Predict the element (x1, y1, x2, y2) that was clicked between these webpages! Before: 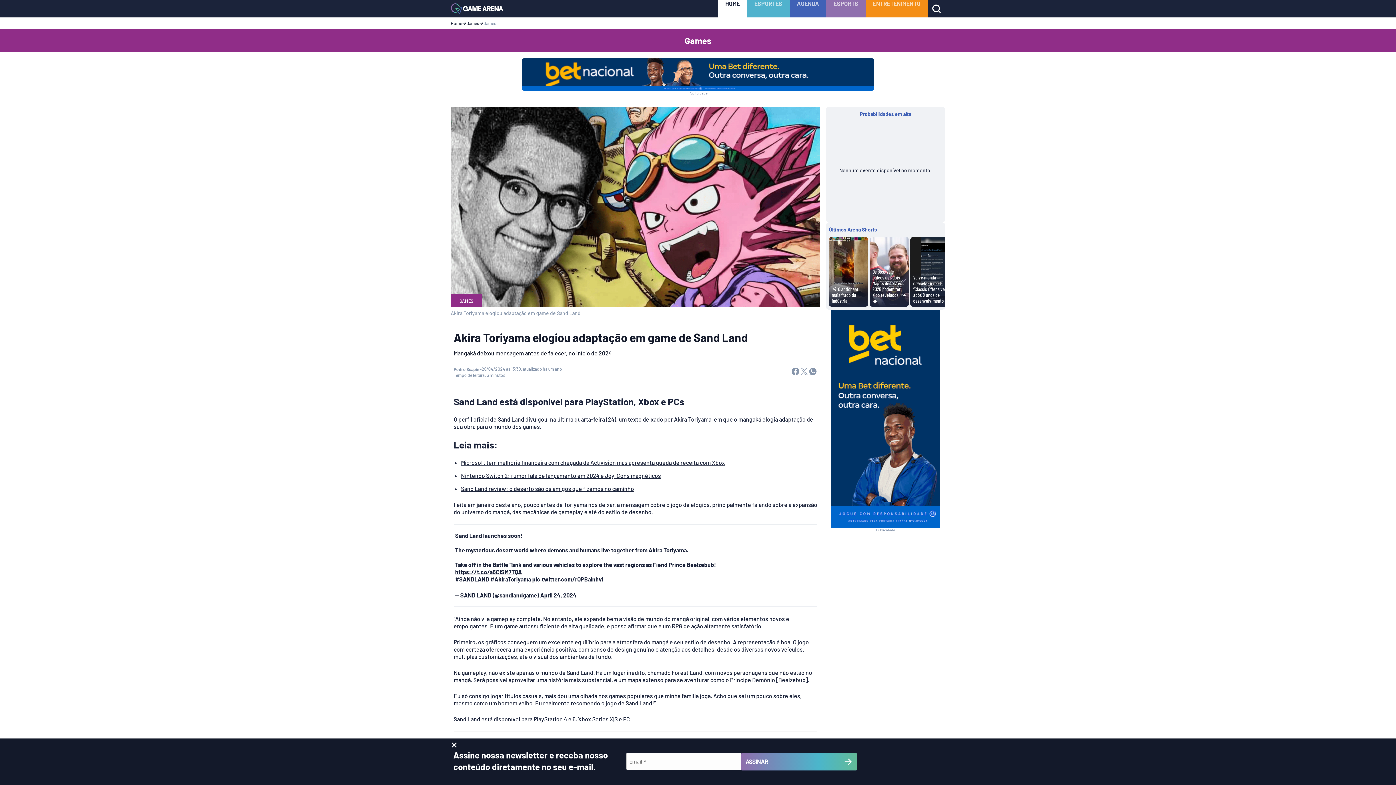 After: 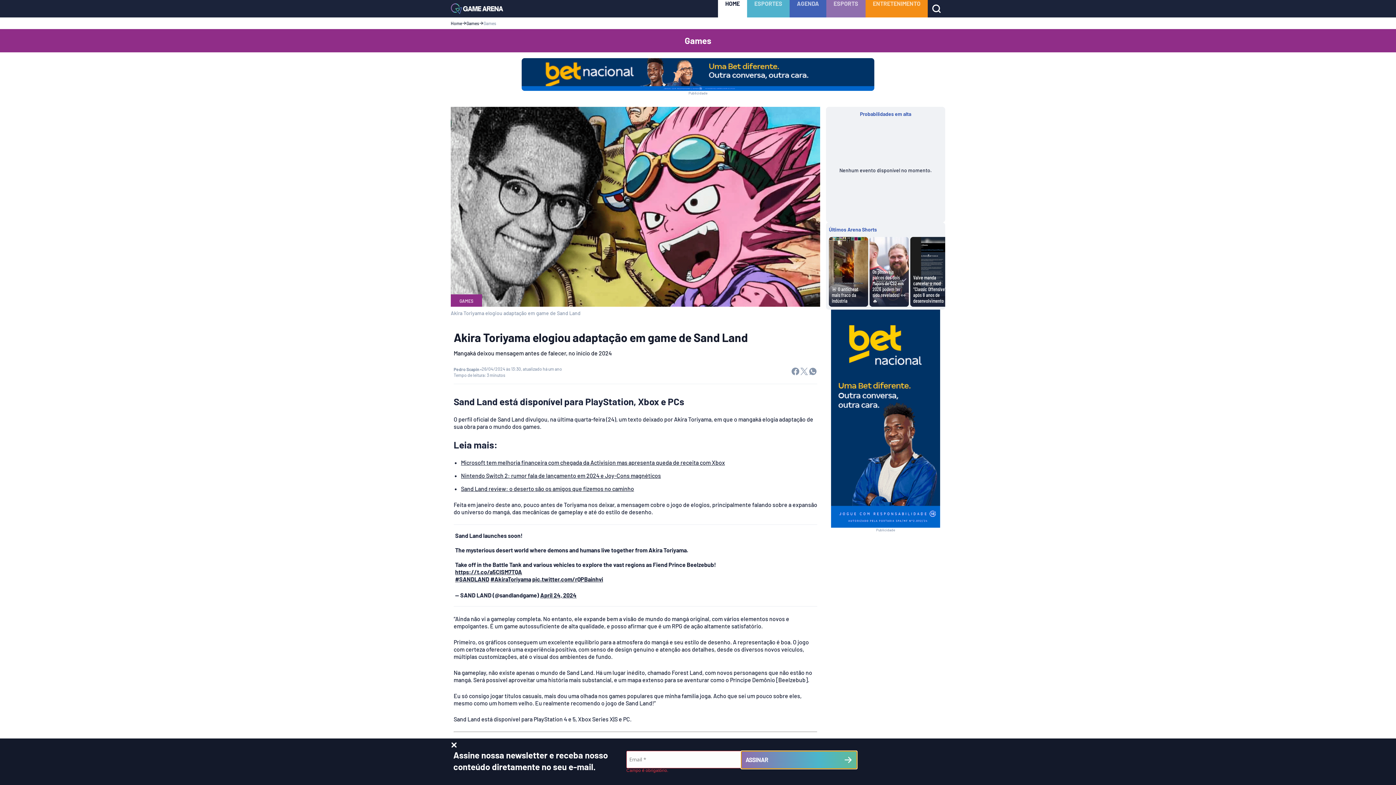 Action: bbox: (741, 753, 857, 771) label: ASSINAR